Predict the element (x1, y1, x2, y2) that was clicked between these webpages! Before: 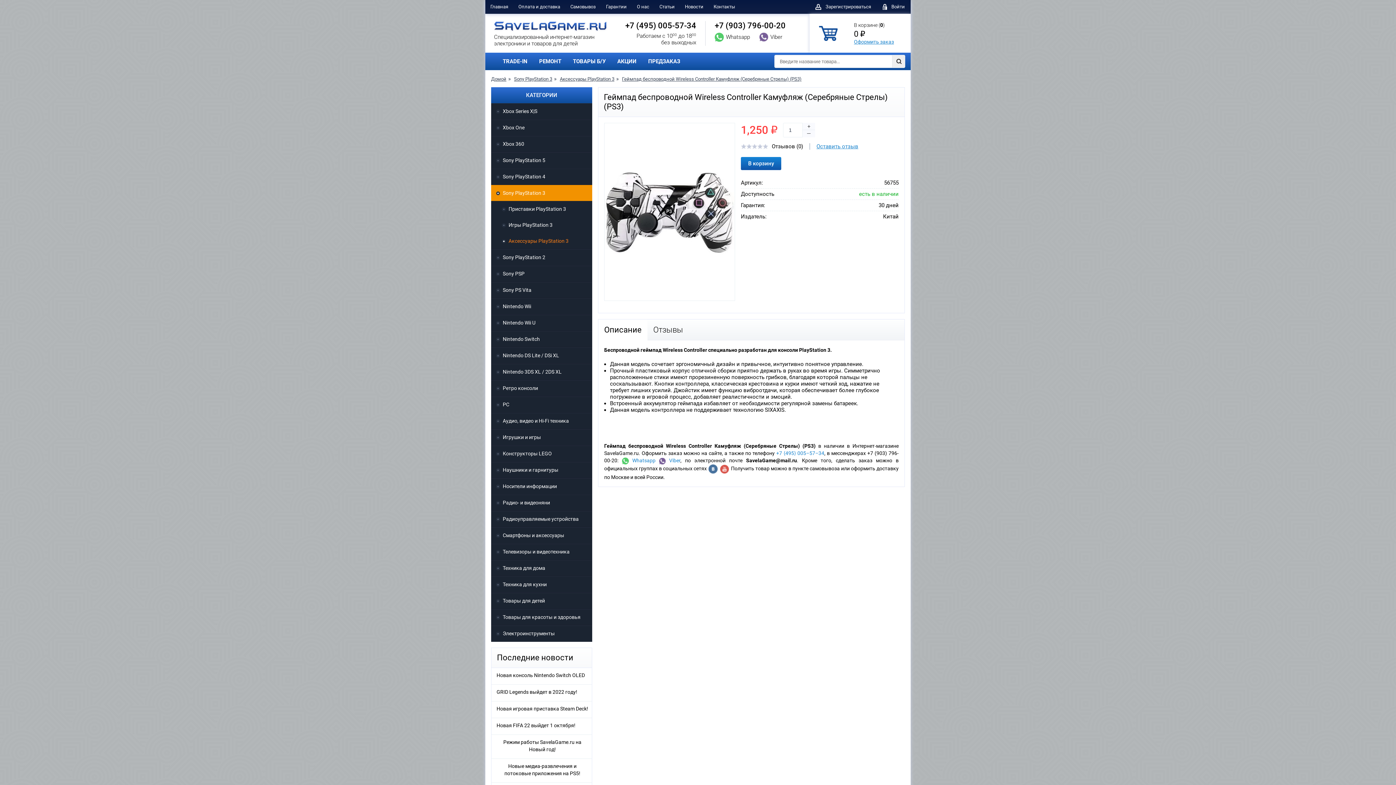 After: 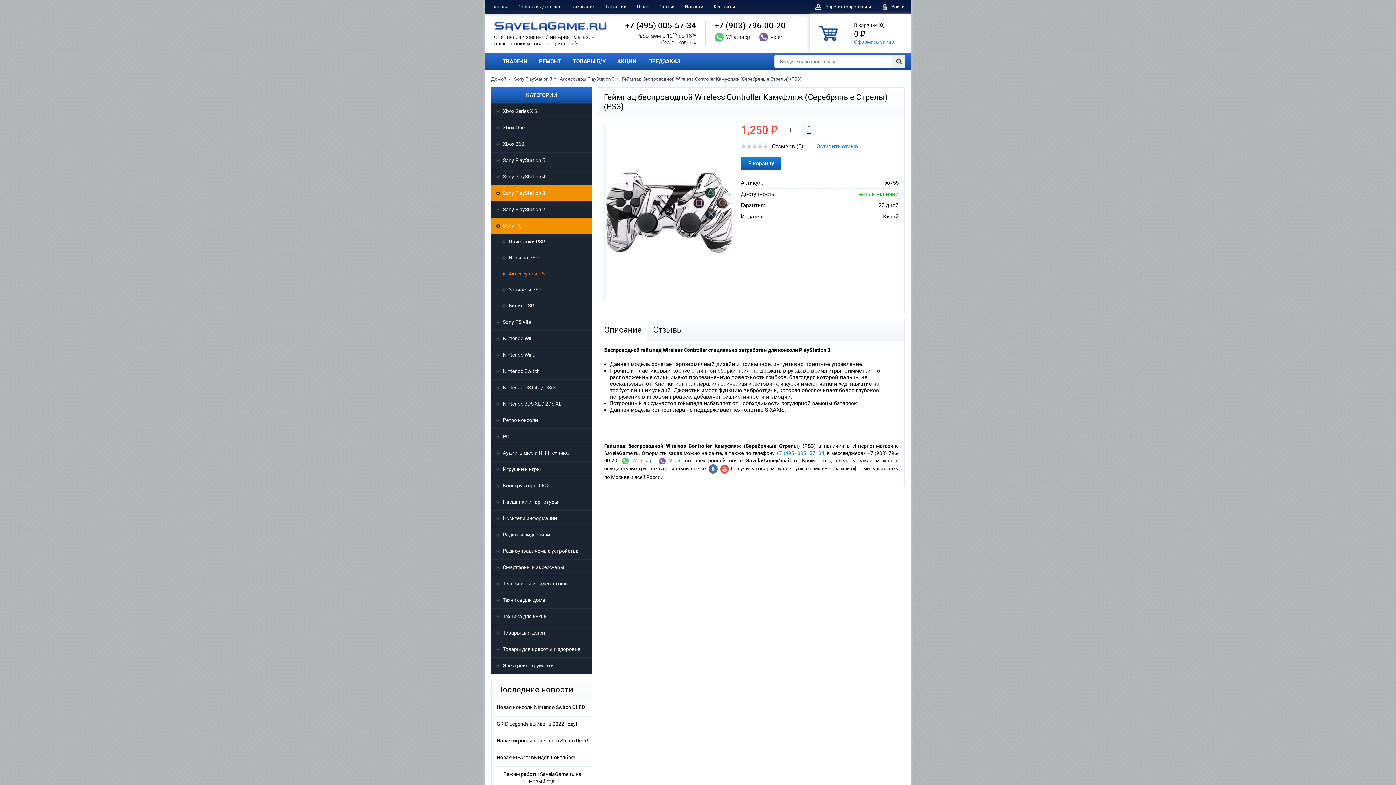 Action: label: Sony PSP bbox: (491, 265, 592, 281)